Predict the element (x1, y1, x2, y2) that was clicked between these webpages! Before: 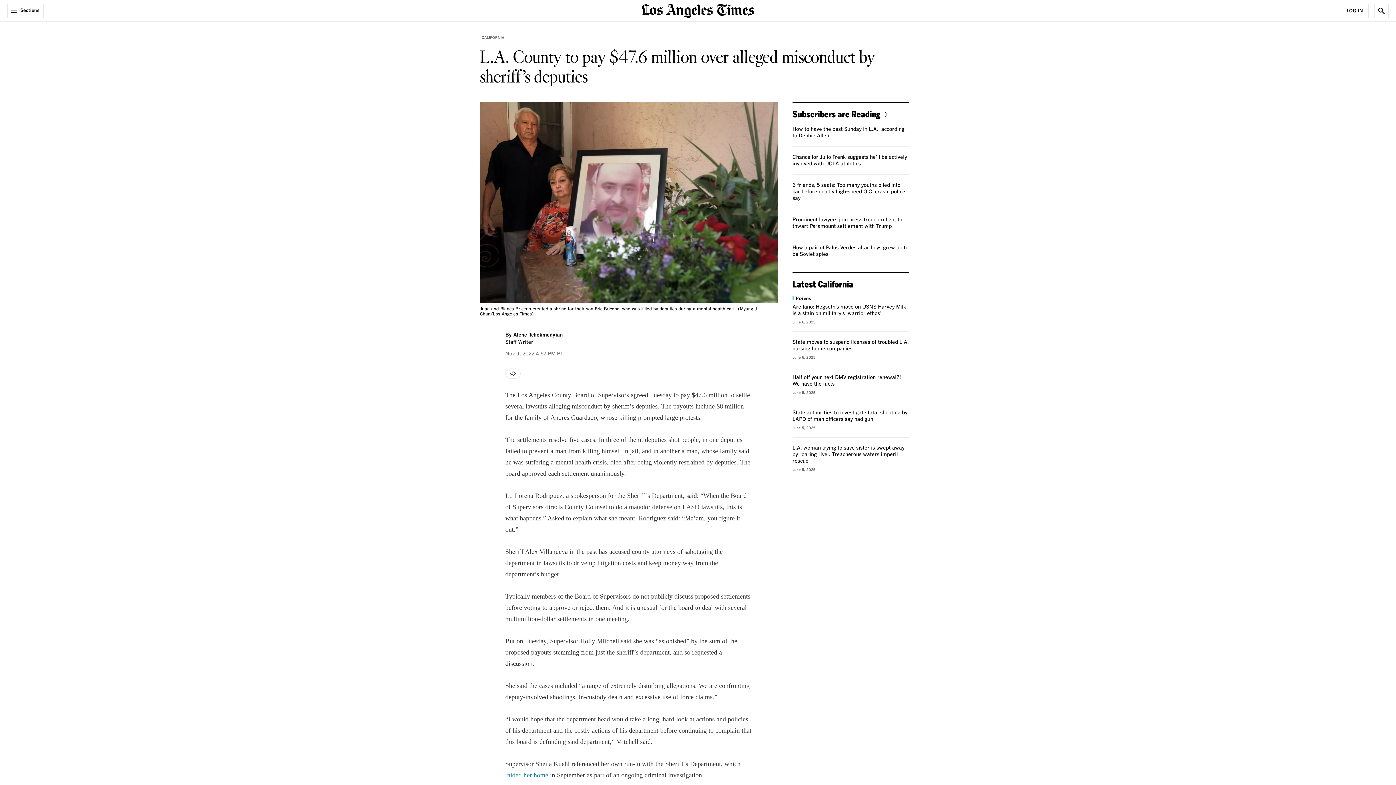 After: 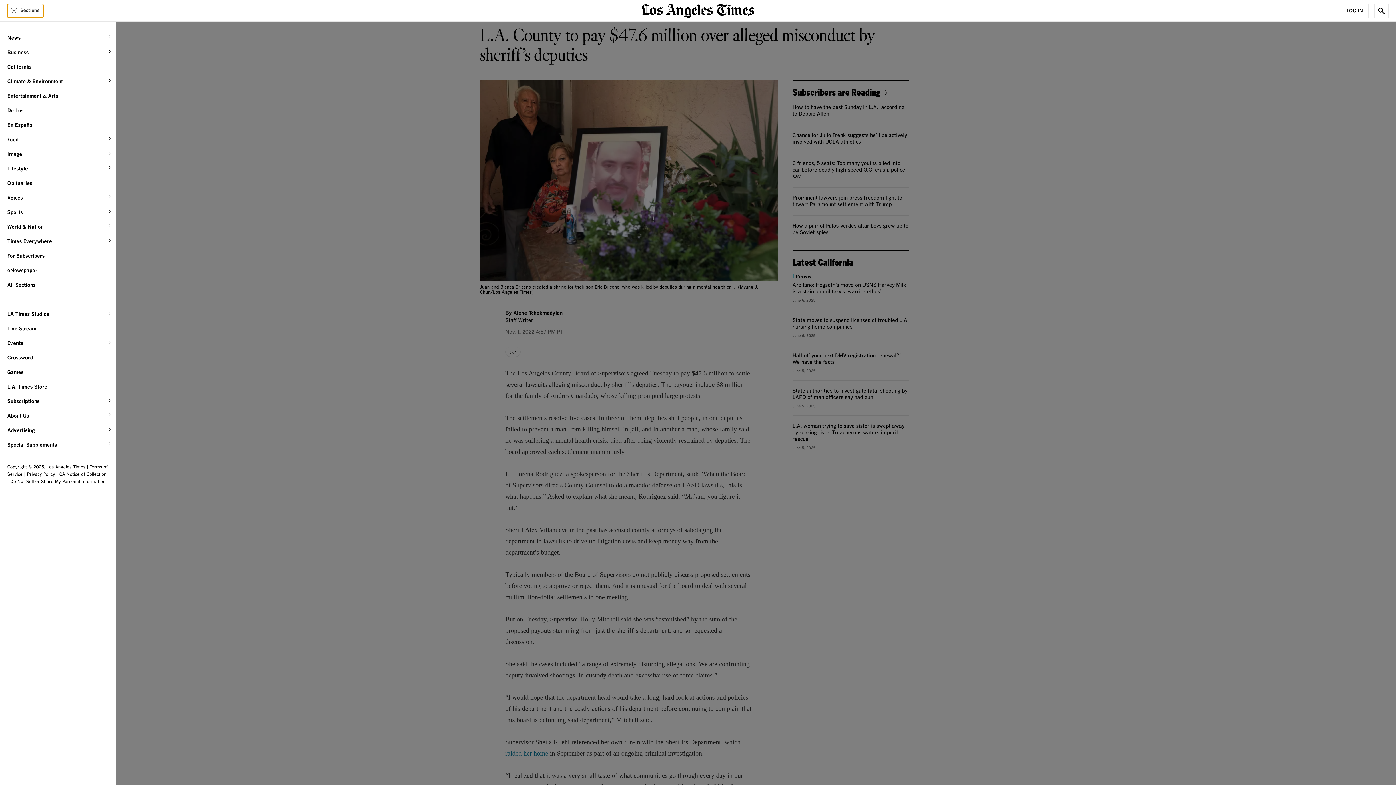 Action: label: Sections bbox: (7, 3, 43, 18)